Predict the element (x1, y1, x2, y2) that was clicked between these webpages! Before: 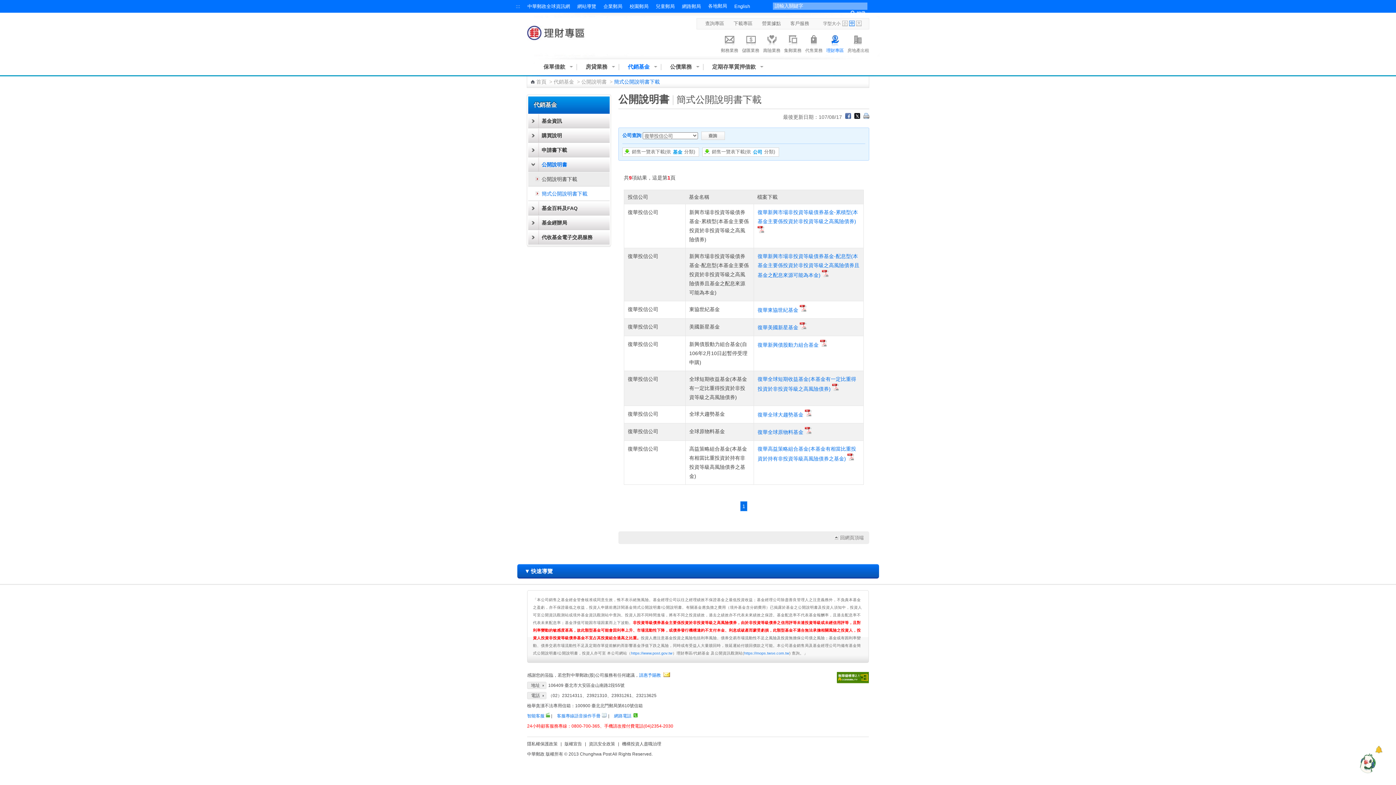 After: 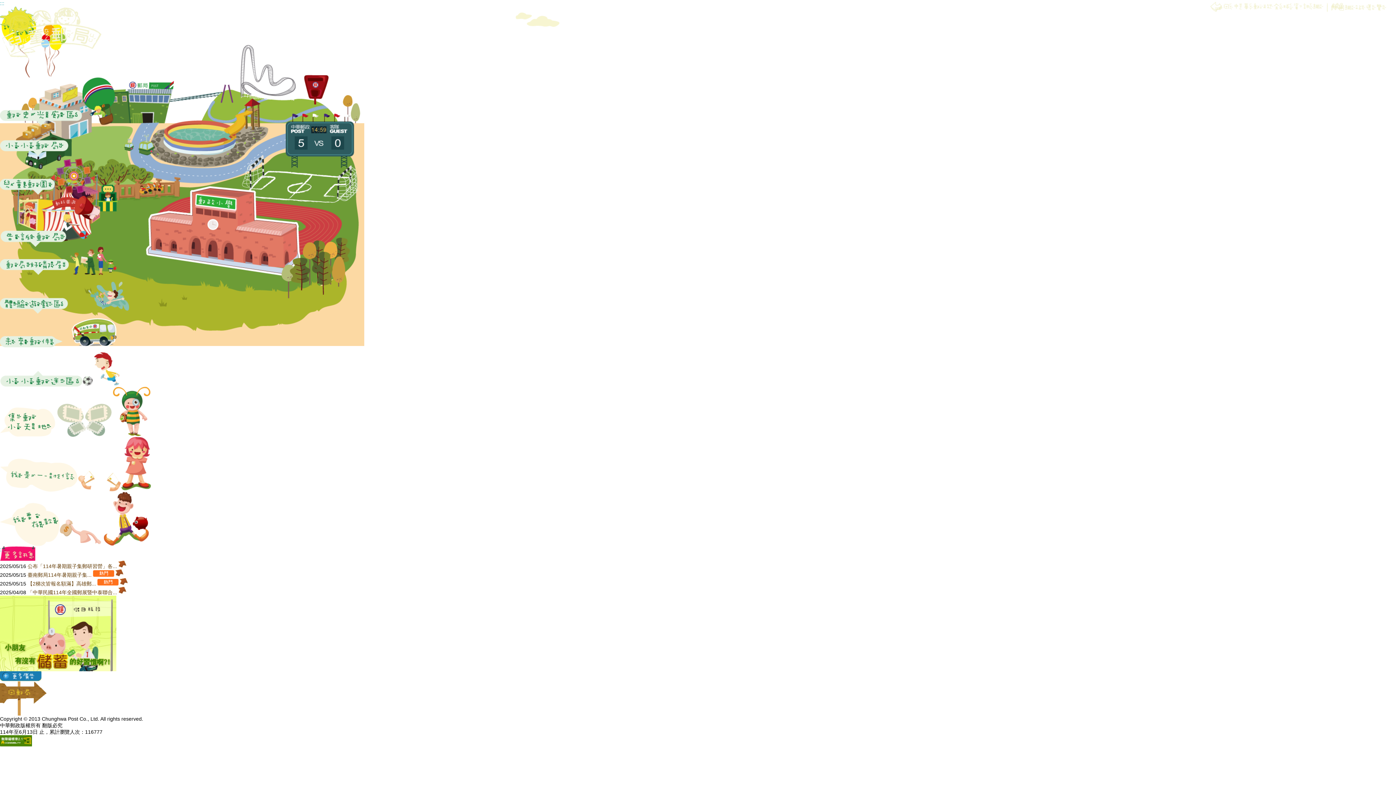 Action: label: 兒童郵局 bbox: (656, 3, 674, 9)